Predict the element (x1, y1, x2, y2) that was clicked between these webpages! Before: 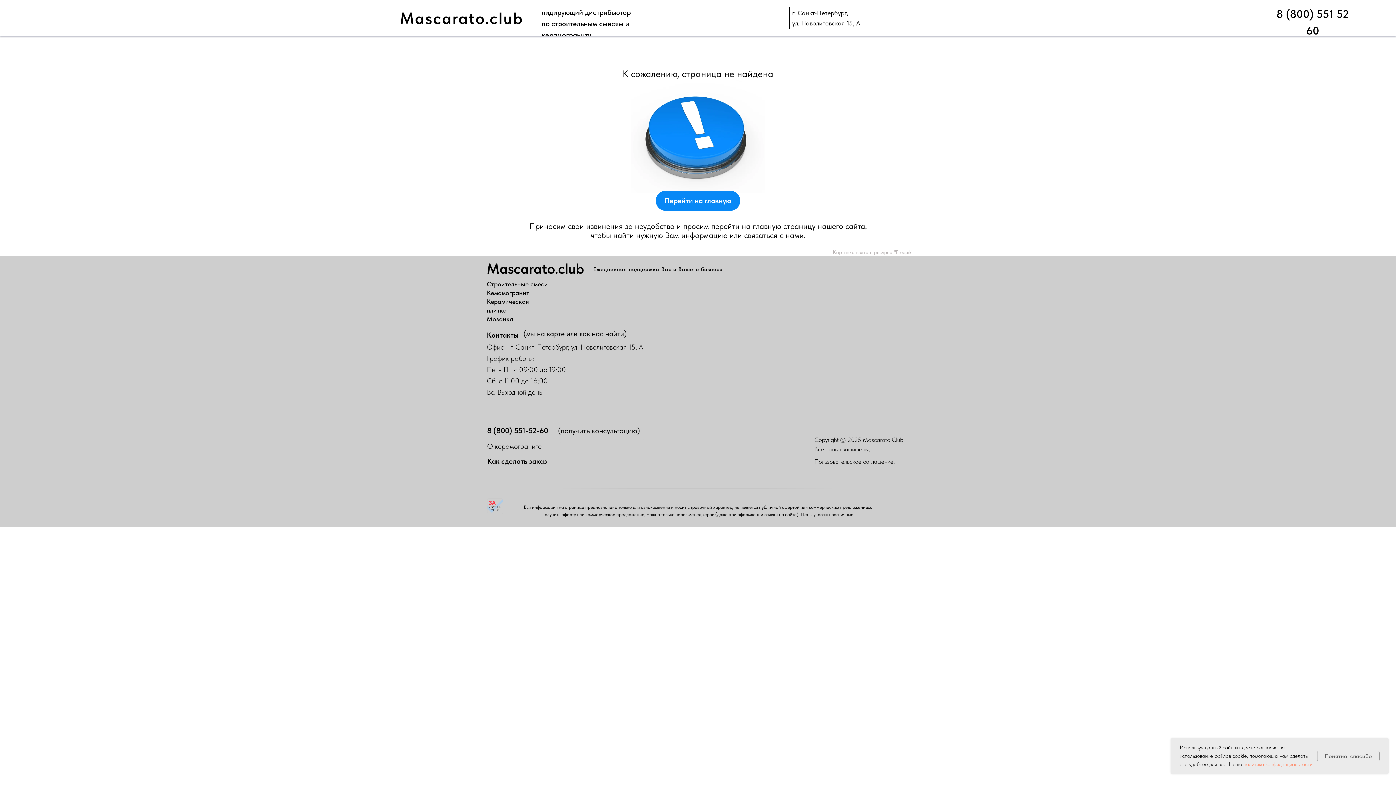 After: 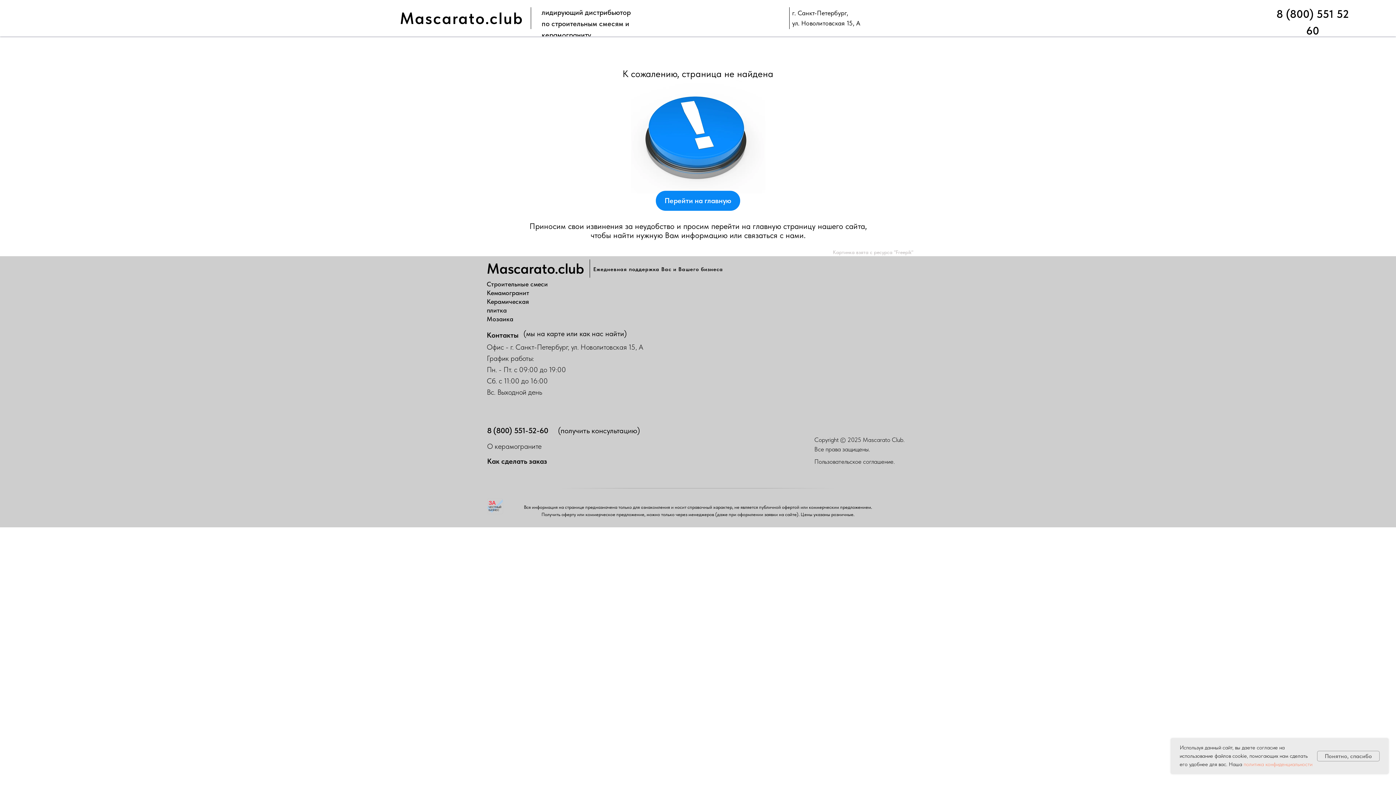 Action: bbox: (833, 249, 913, 255) label: Картинка взята с ресурса "Freepik"